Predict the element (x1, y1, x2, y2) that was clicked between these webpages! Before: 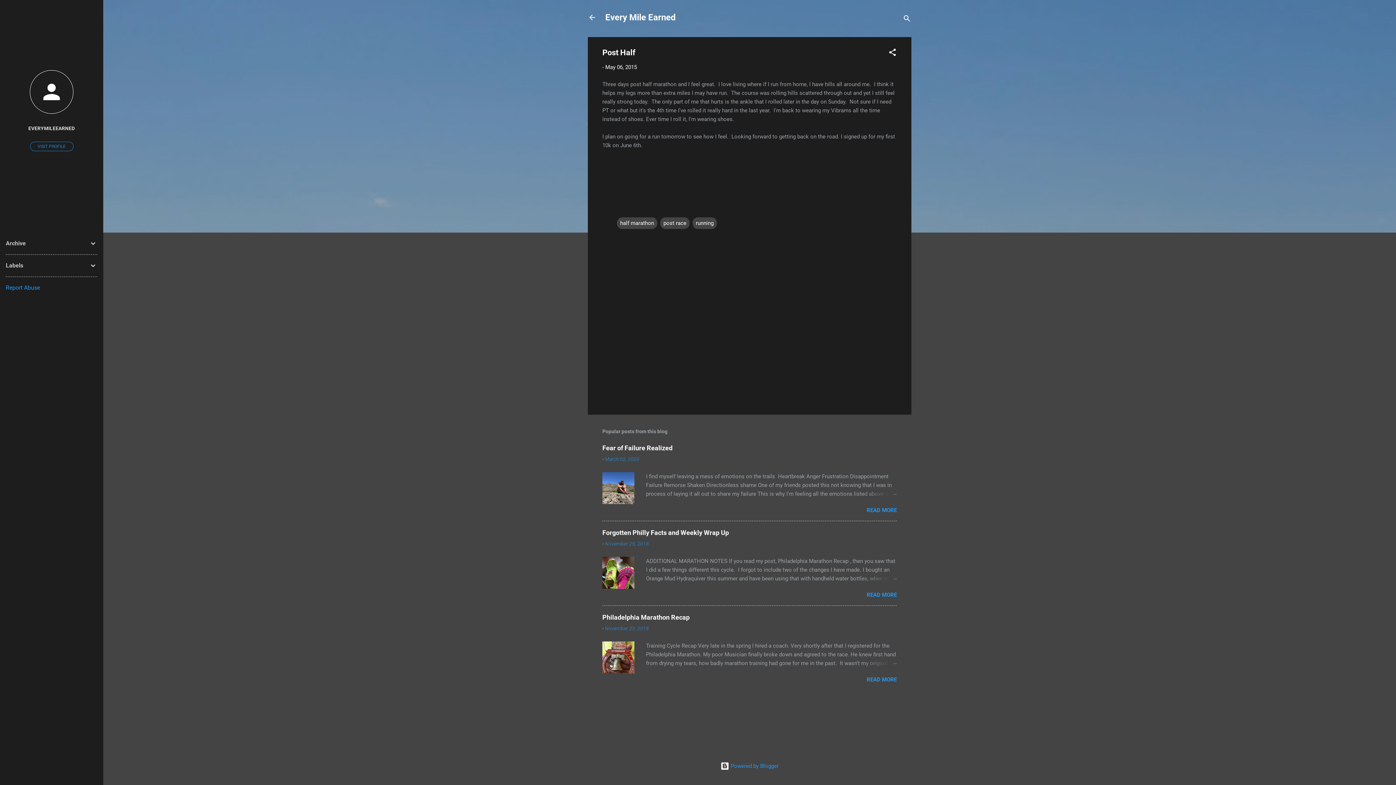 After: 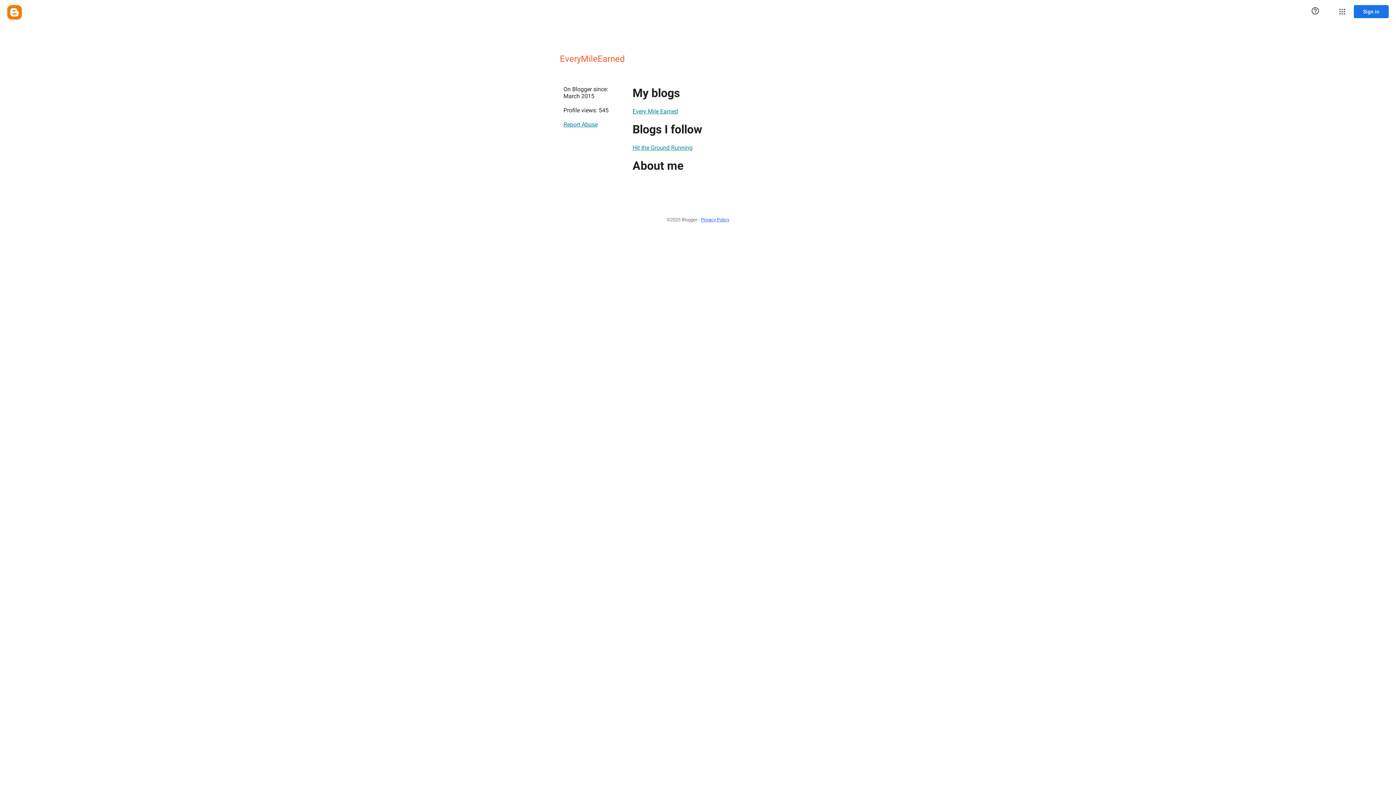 Action: bbox: (0, 70, 103, 115)